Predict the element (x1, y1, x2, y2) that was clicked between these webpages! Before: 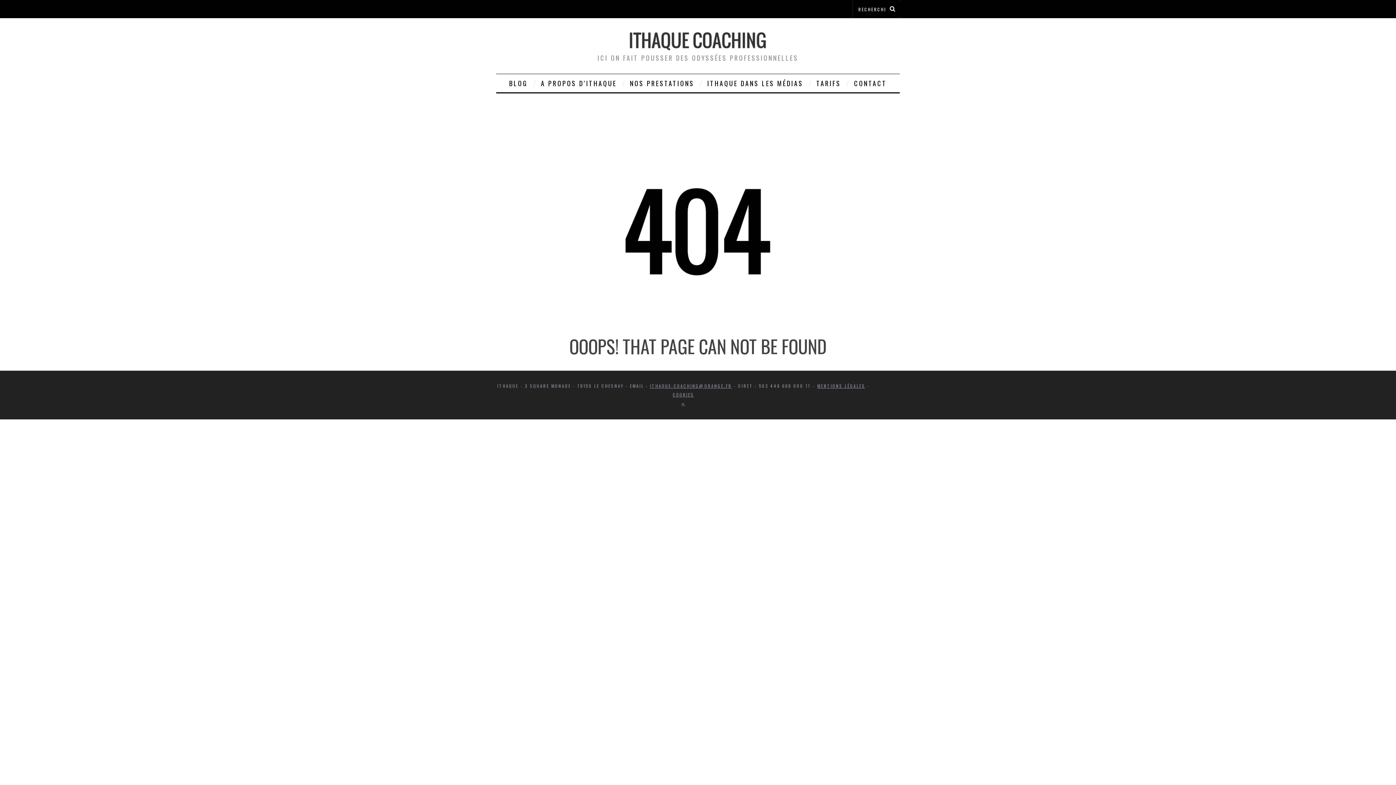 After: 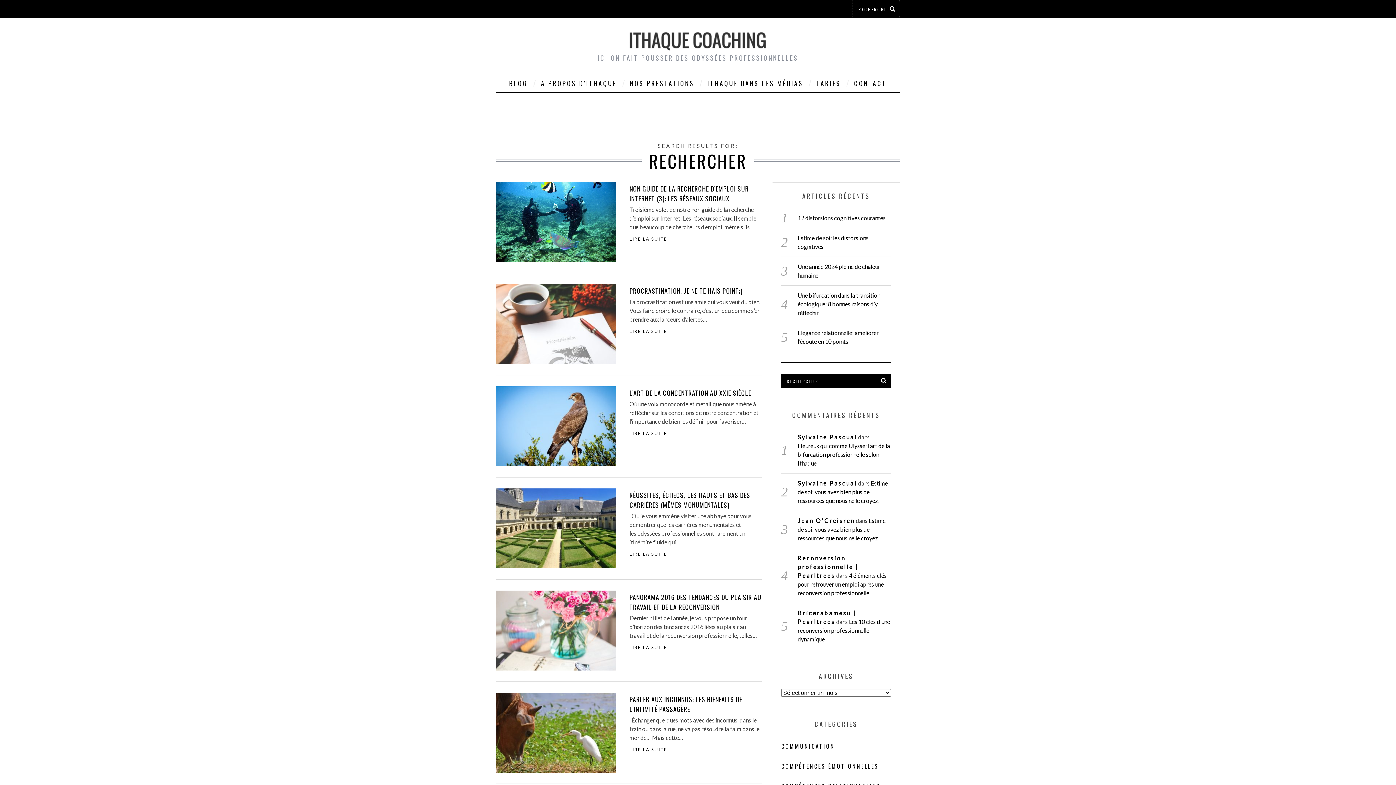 Action: bbox: (885, 1, 900, 16)